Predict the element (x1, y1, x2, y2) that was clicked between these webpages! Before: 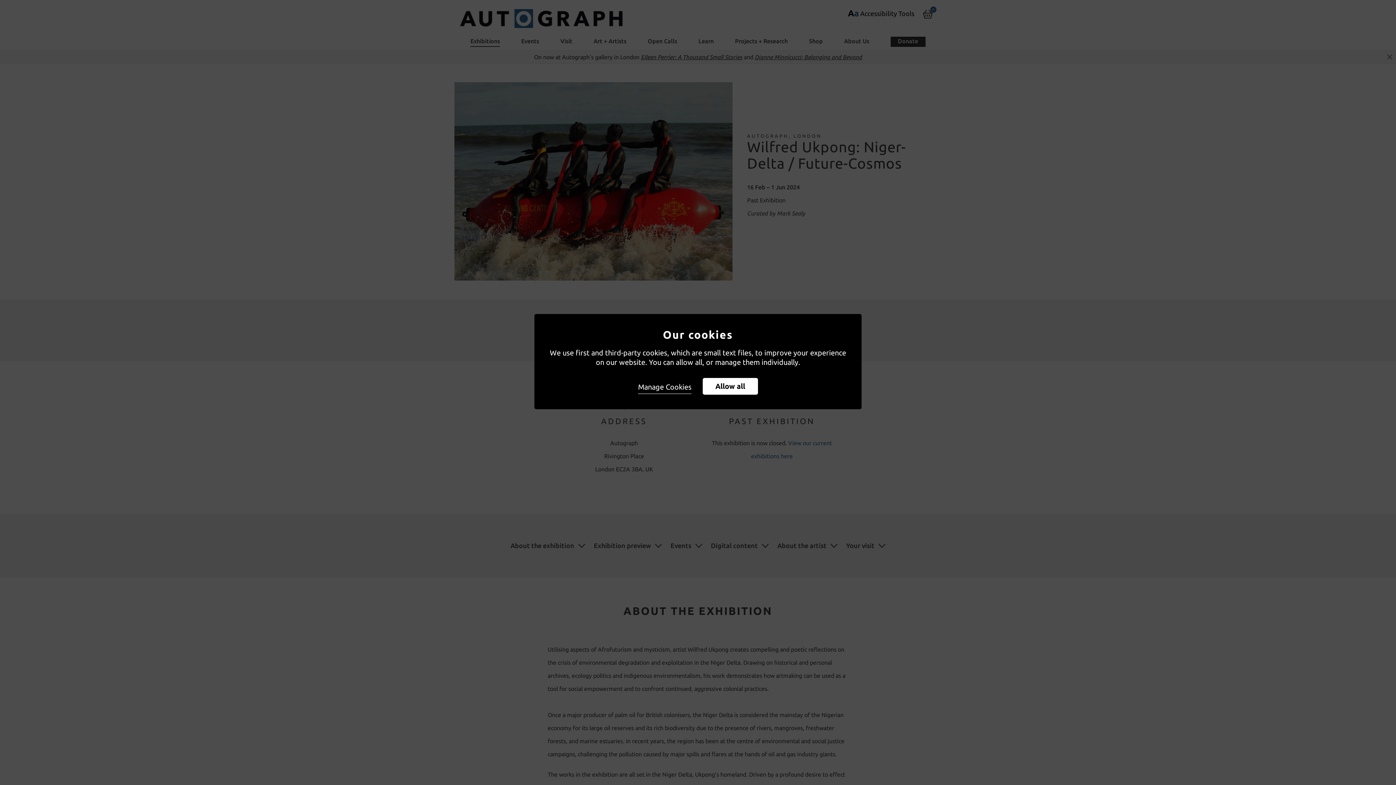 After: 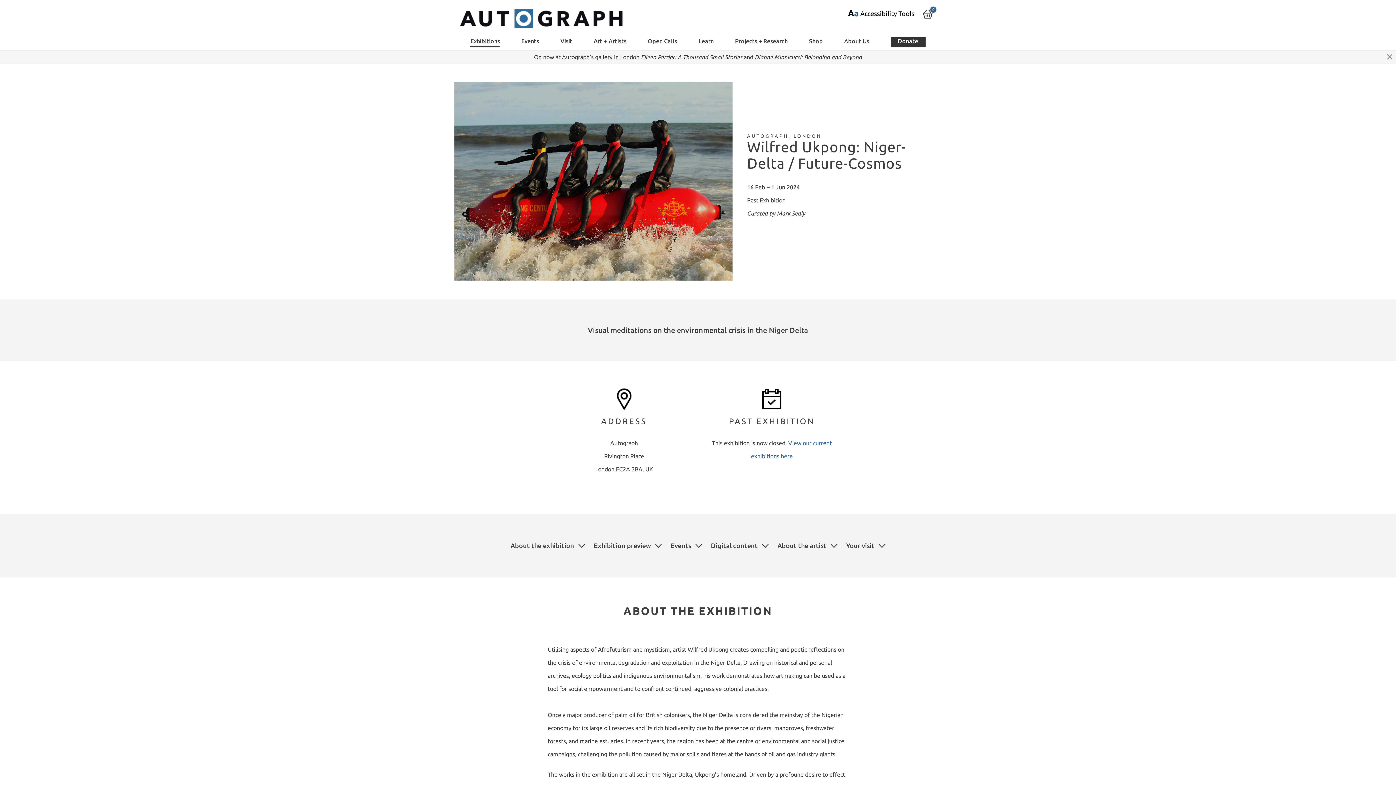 Action: bbox: (702, 378, 758, 394) label: Allow all